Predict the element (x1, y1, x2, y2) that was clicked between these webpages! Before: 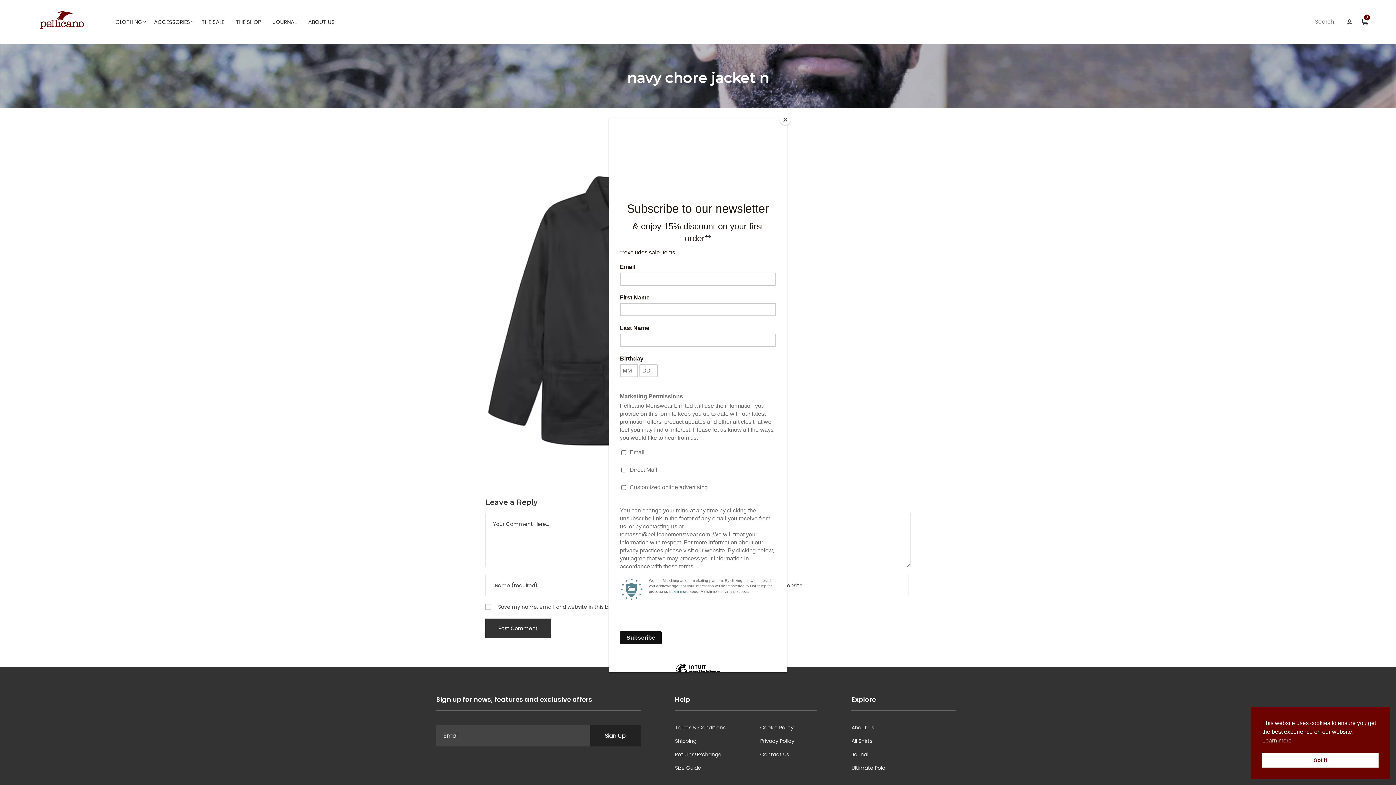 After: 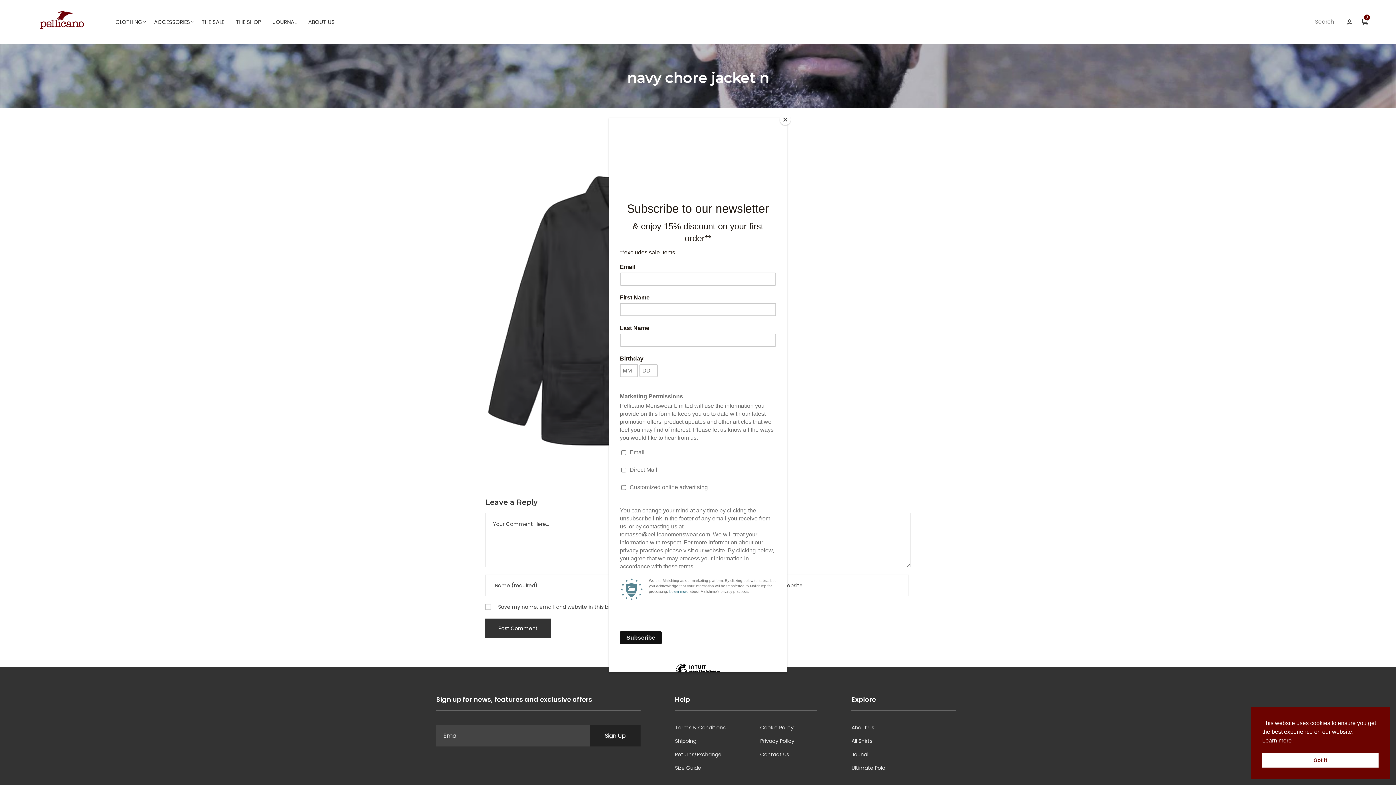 Action: bbox: (1262, 736, 1292, 745) label: cookies - Learn more 